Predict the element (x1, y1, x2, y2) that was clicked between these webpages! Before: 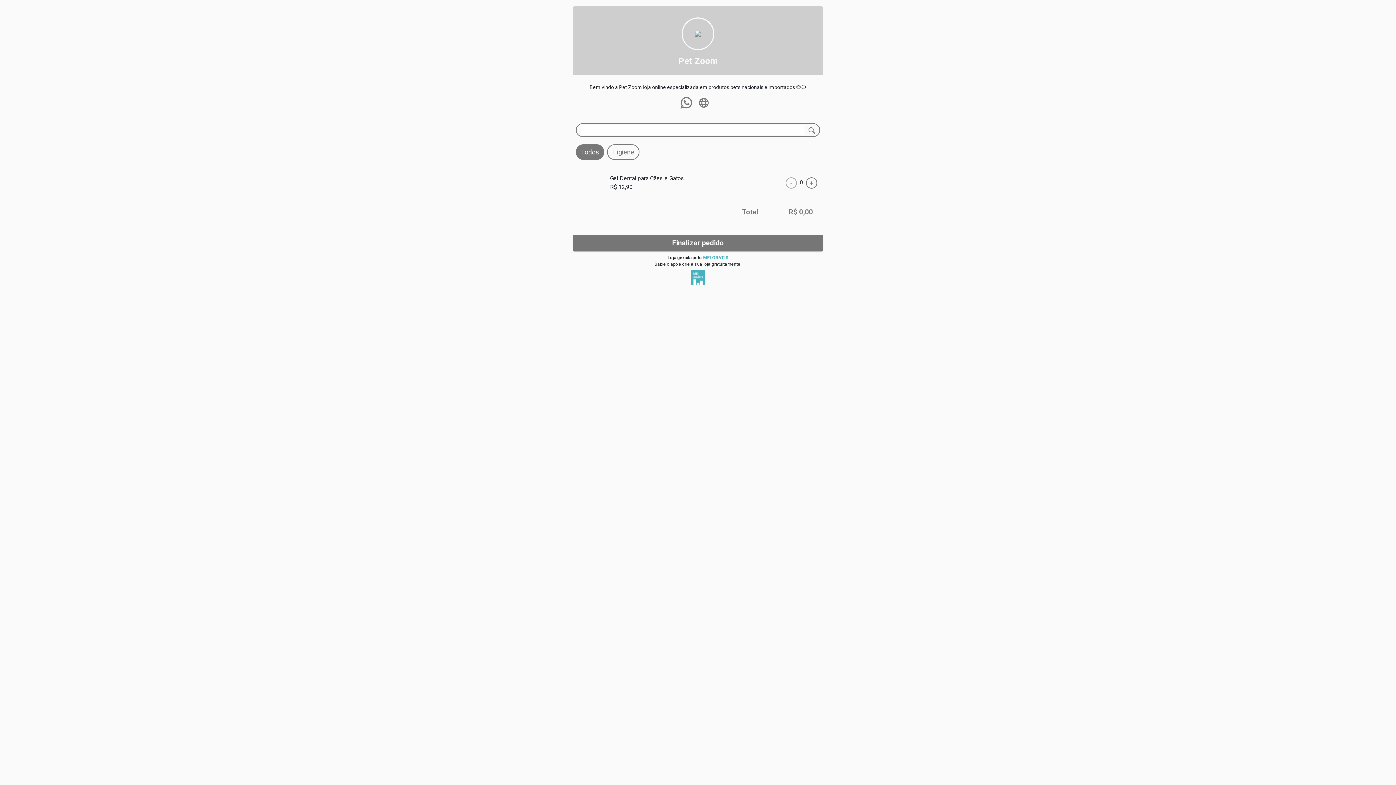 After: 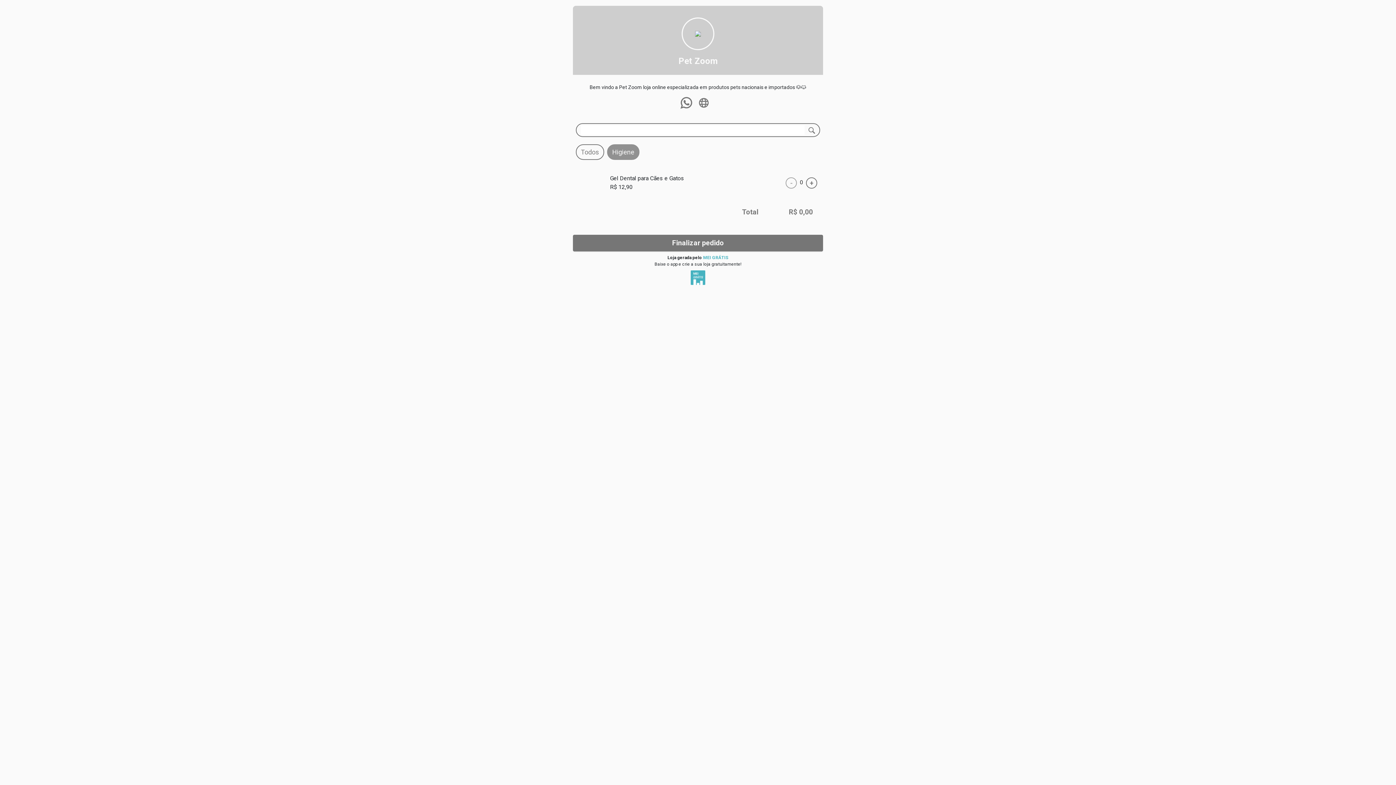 Action: label: Higiene bbox: (607, 144, 639, 160)